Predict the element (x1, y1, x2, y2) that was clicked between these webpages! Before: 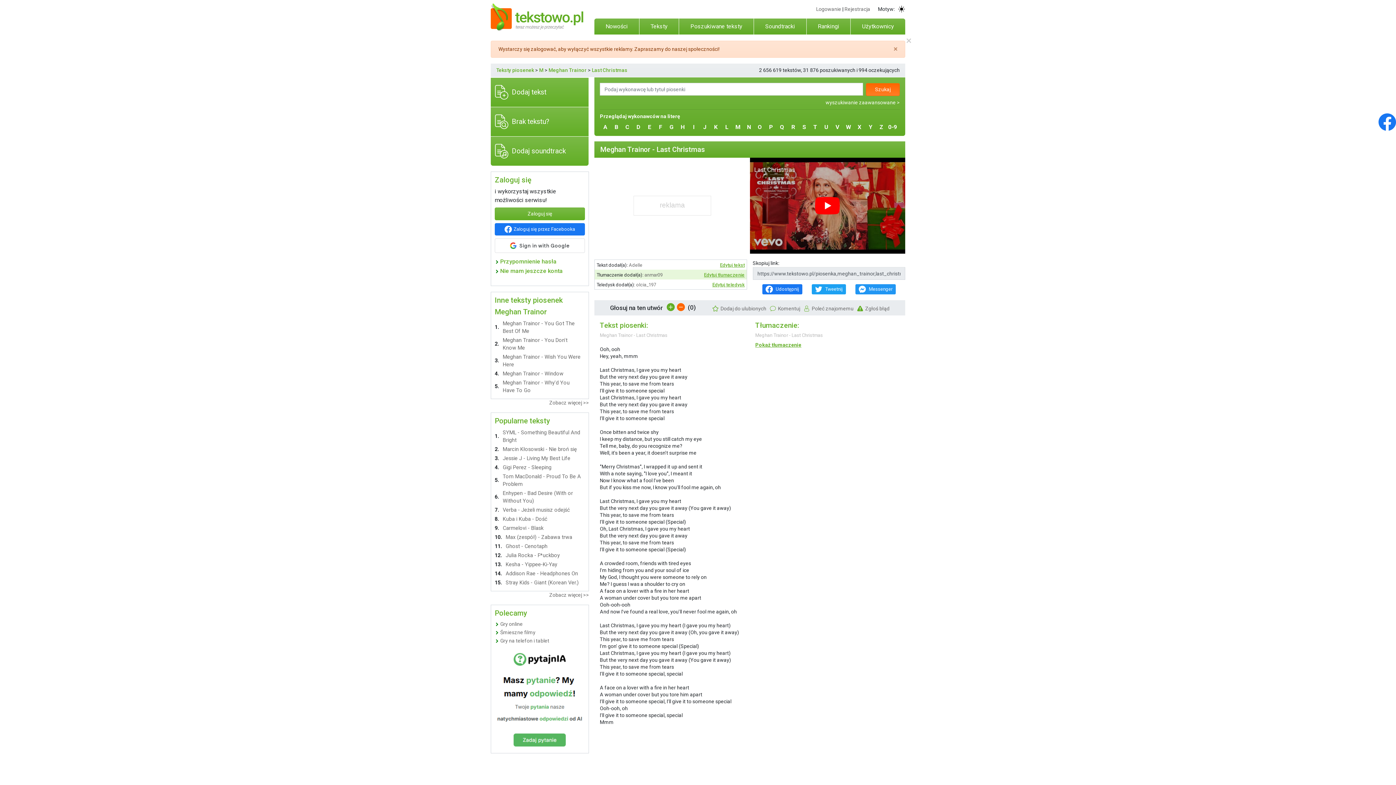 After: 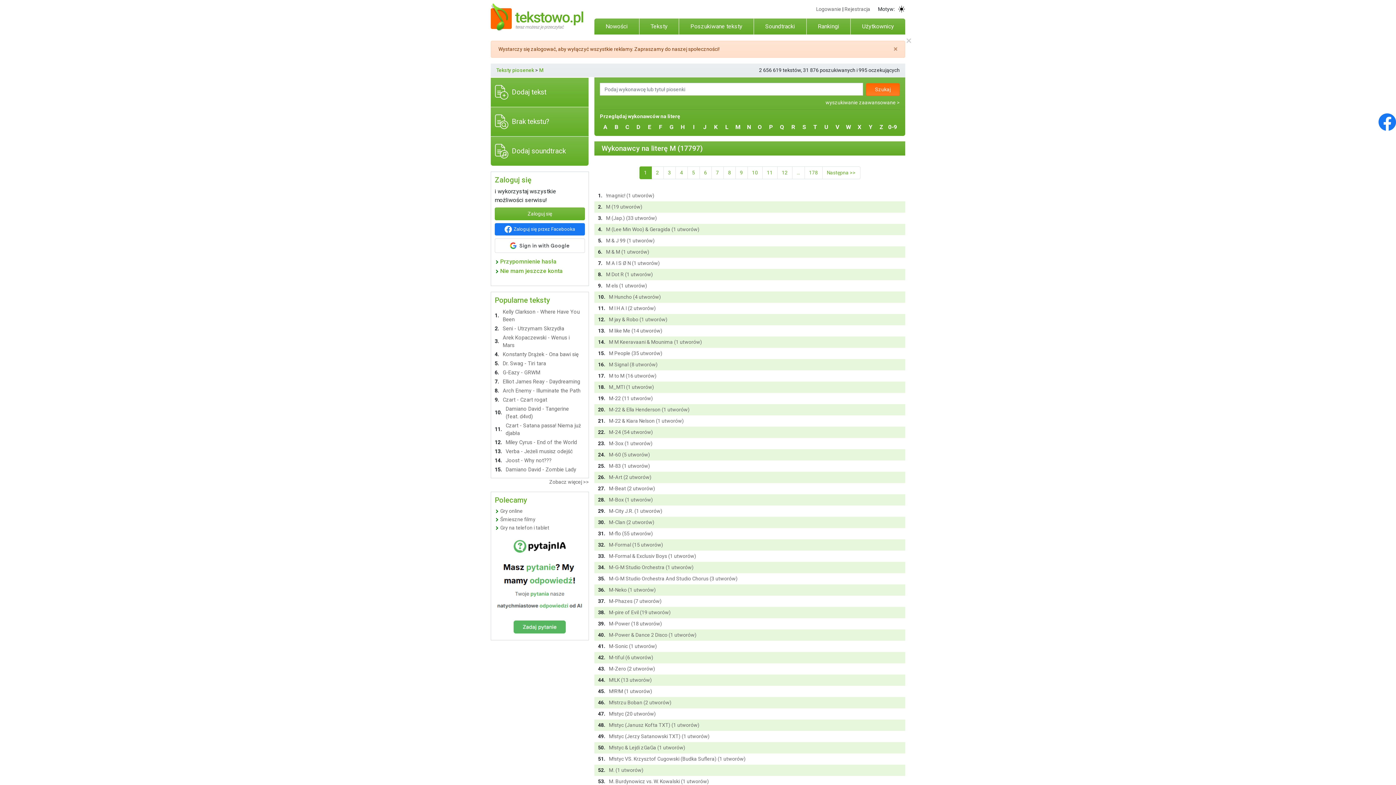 Action: bbox: (732, 122, 743, 132) label: M